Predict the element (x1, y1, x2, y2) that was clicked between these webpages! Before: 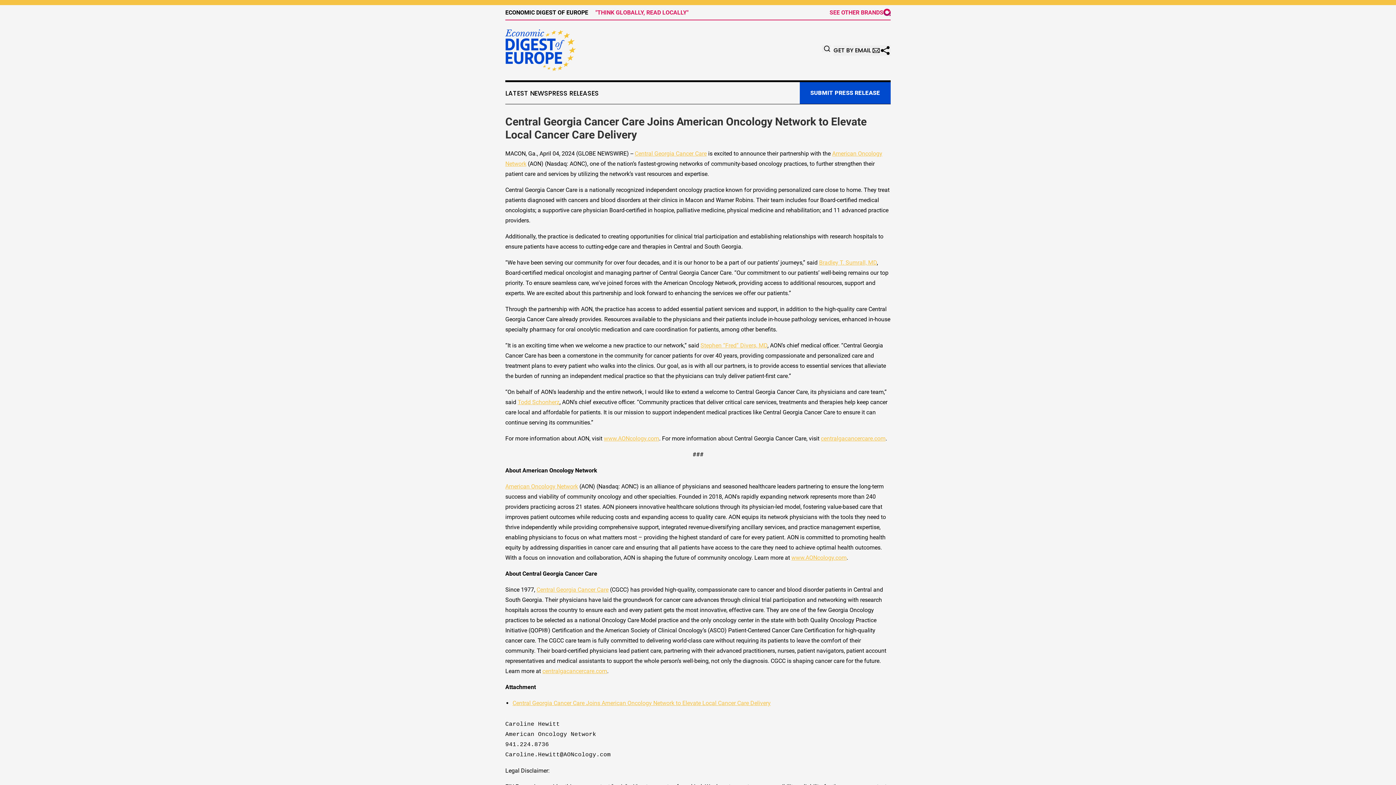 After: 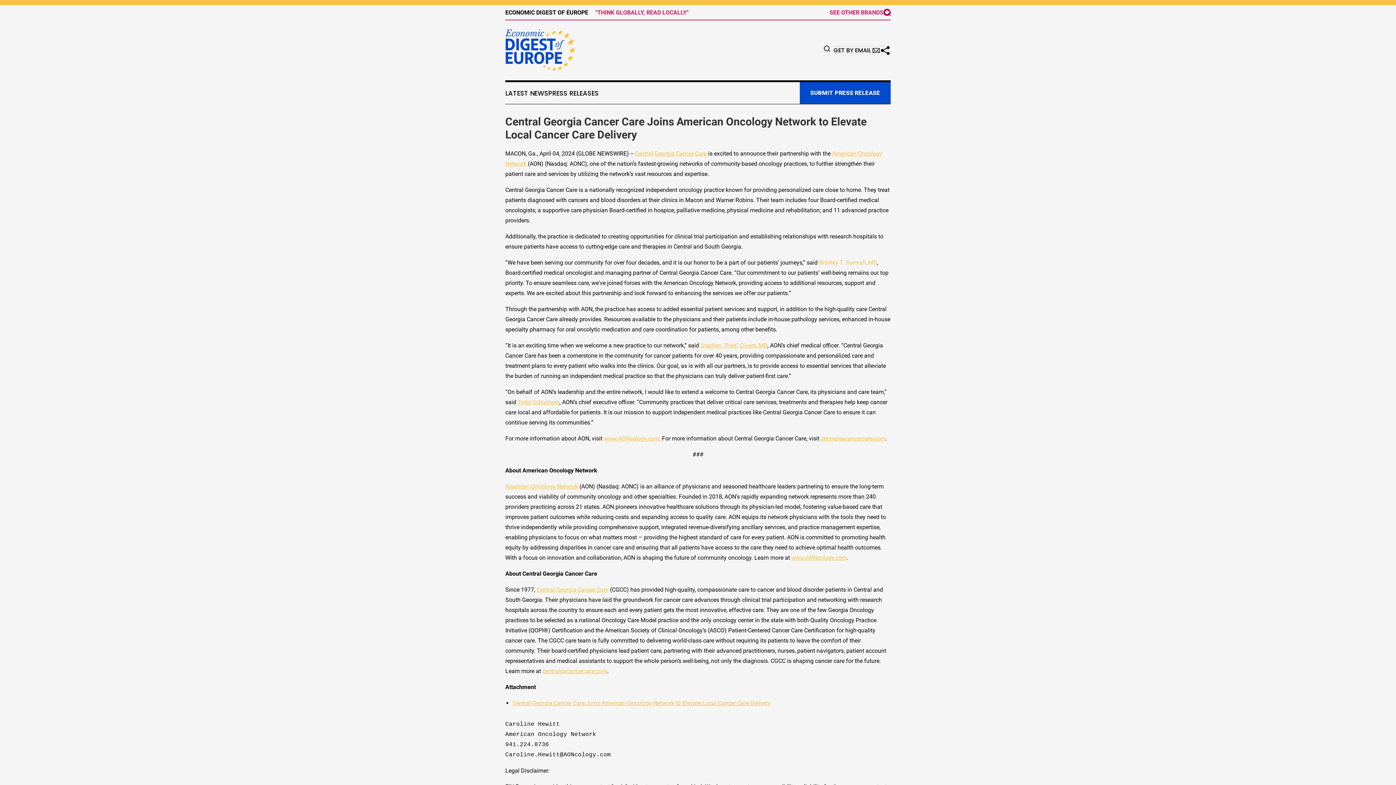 Action: label: Bradley T. Sumrall, MD bbox: (819, 259, 877, 266)